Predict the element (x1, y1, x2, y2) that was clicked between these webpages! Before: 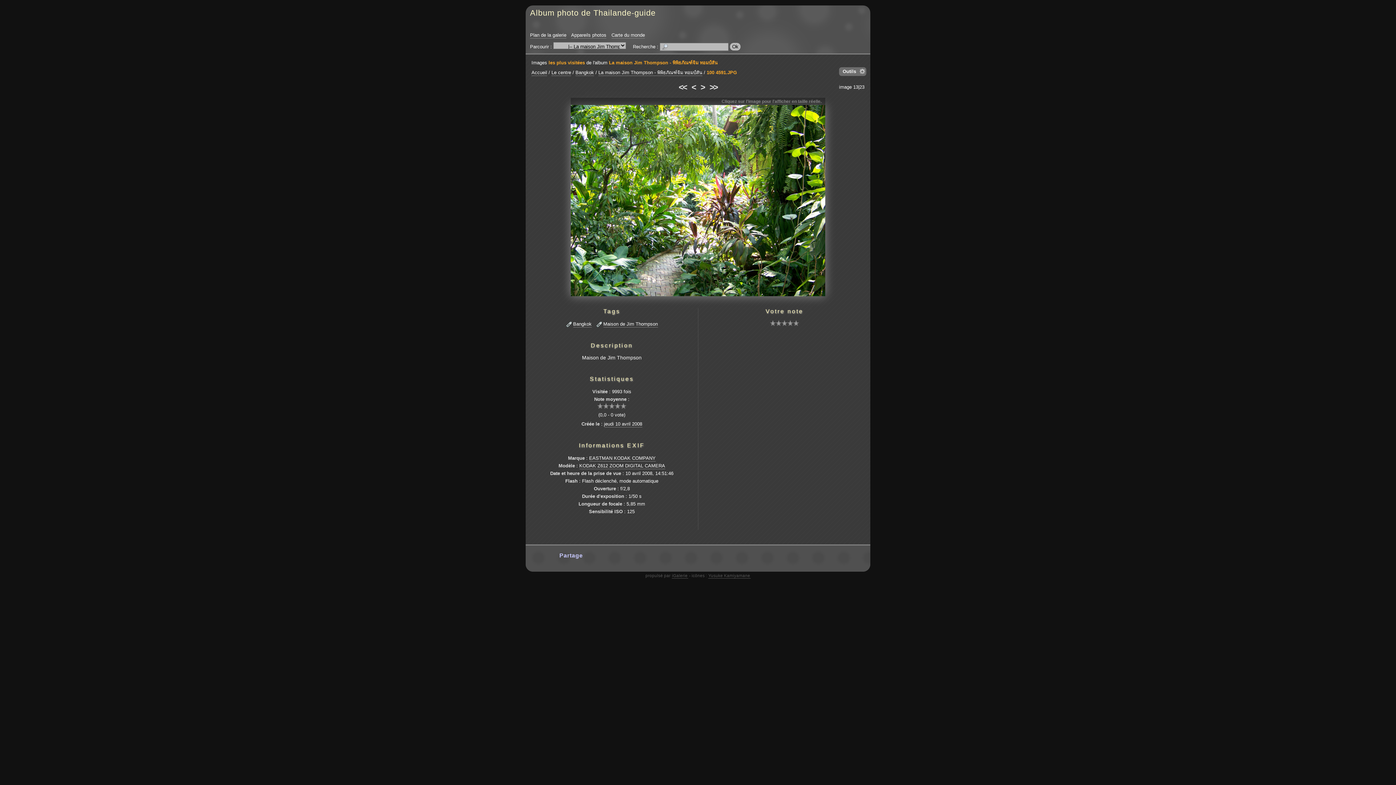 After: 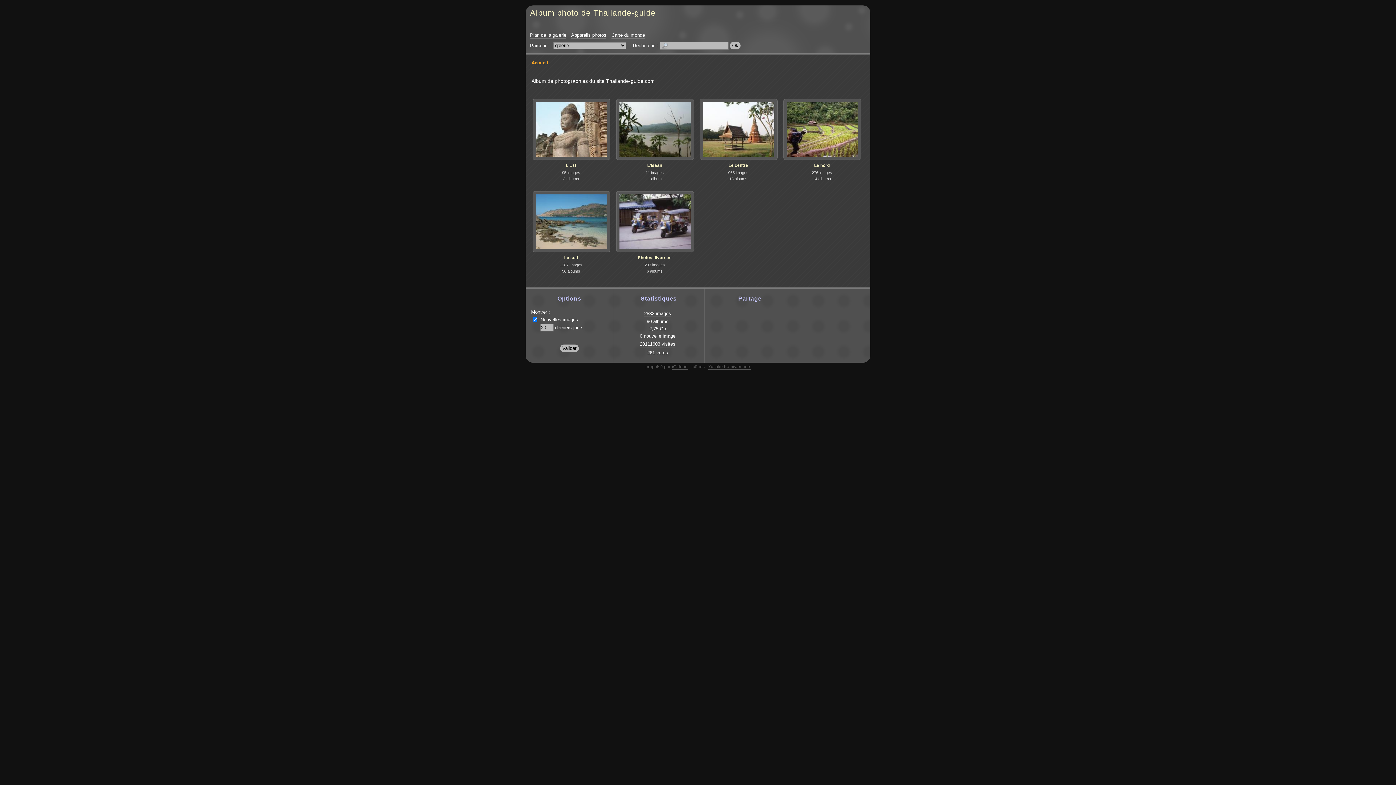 Action: label: Album photo de Thailande-guide bbox: (530, 8, 655, 17)